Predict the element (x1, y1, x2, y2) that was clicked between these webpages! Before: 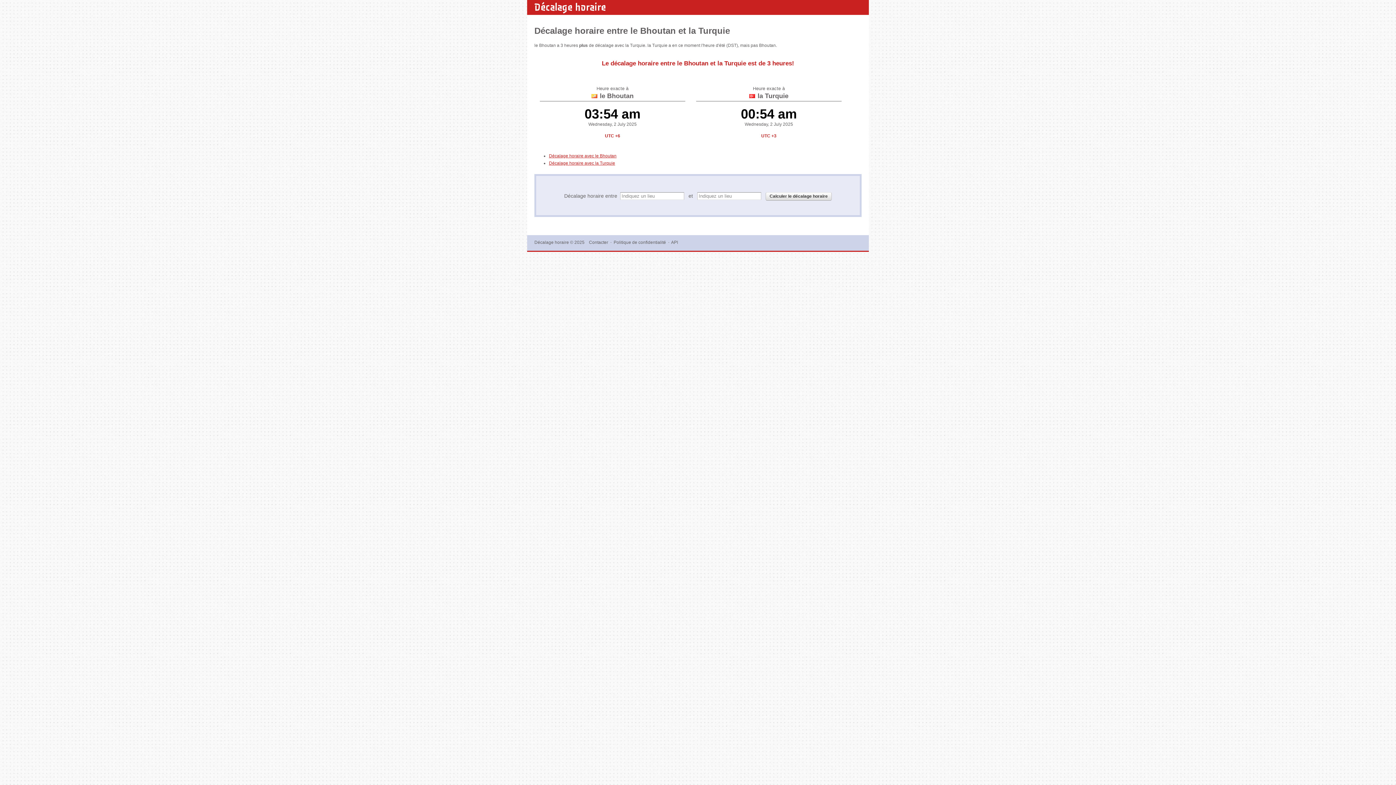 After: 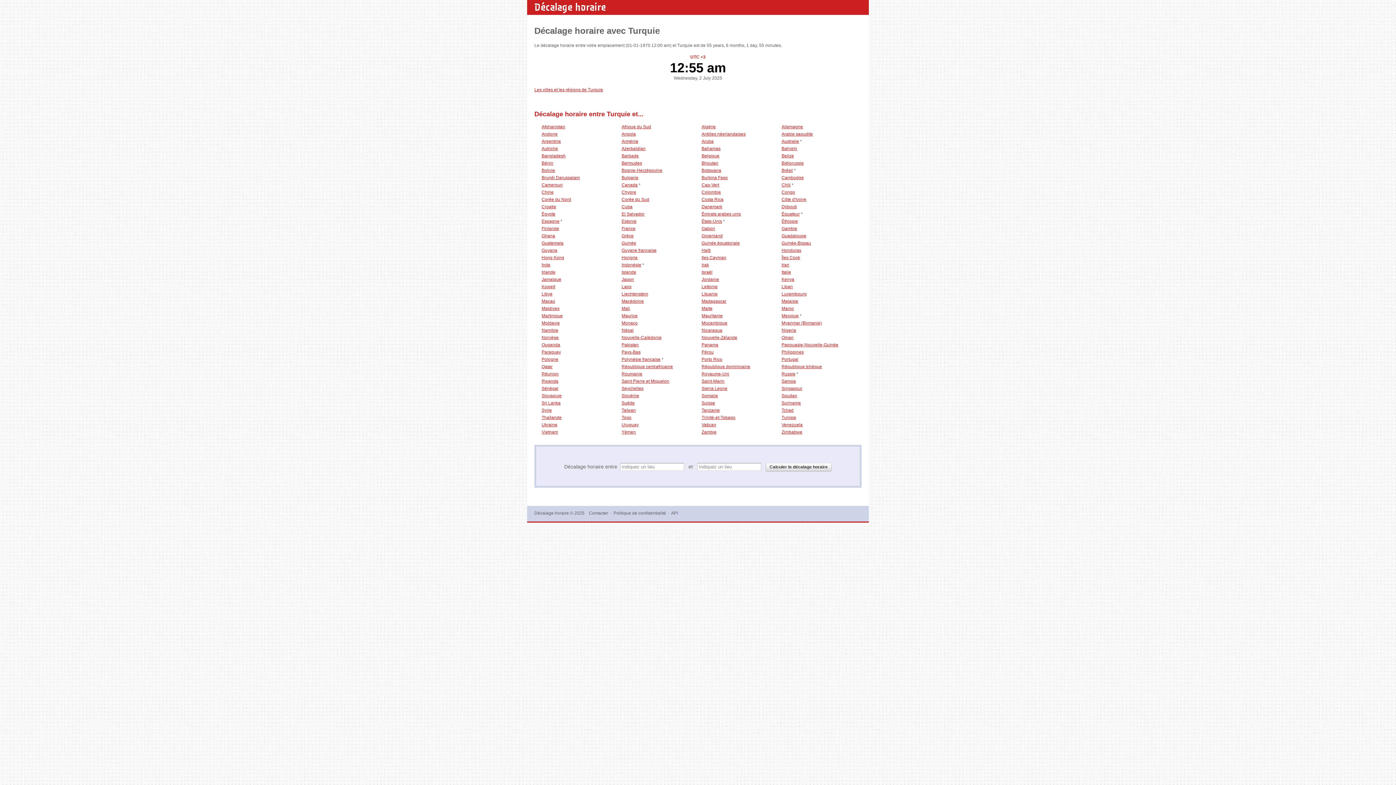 Action: bbox: (549, 160, 615, 165) label: Décalage horaire avec la Turquie